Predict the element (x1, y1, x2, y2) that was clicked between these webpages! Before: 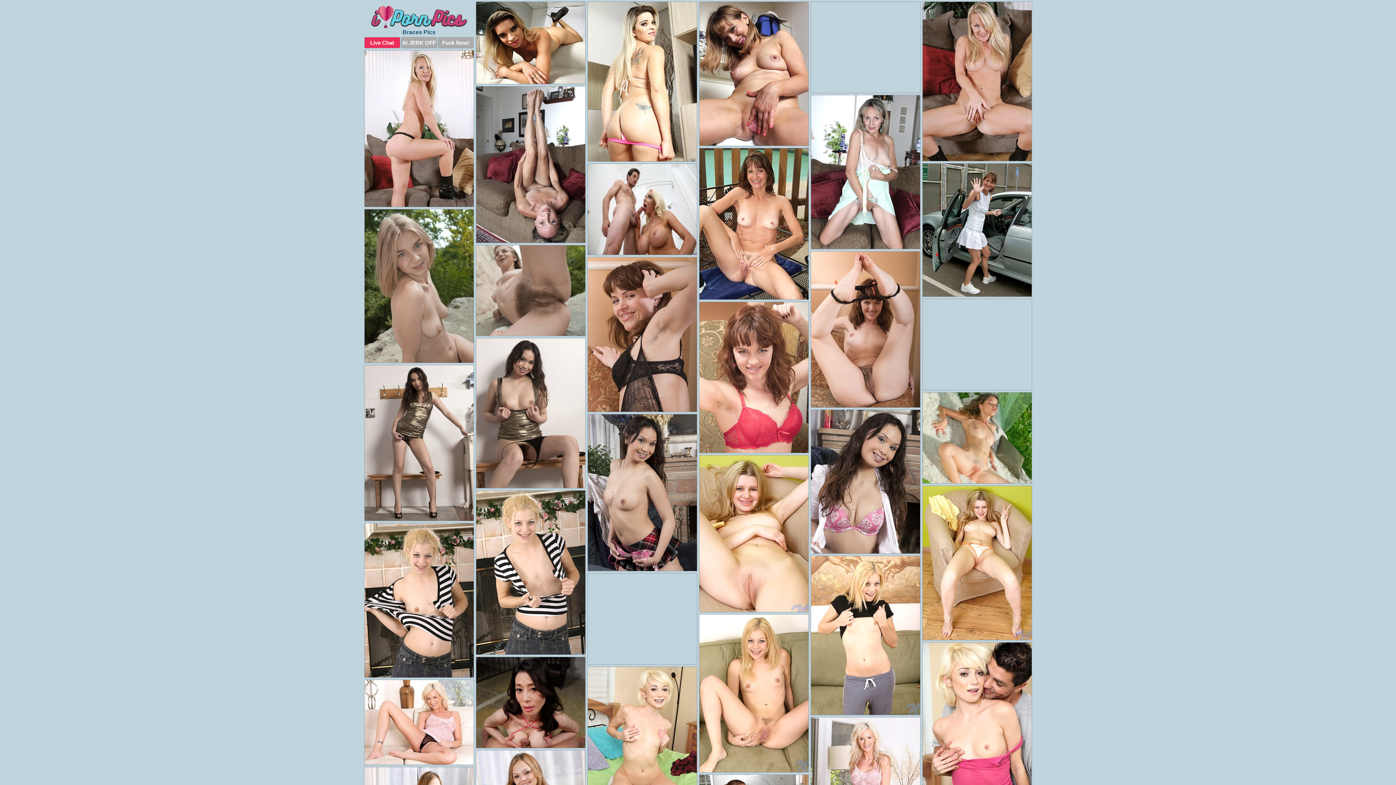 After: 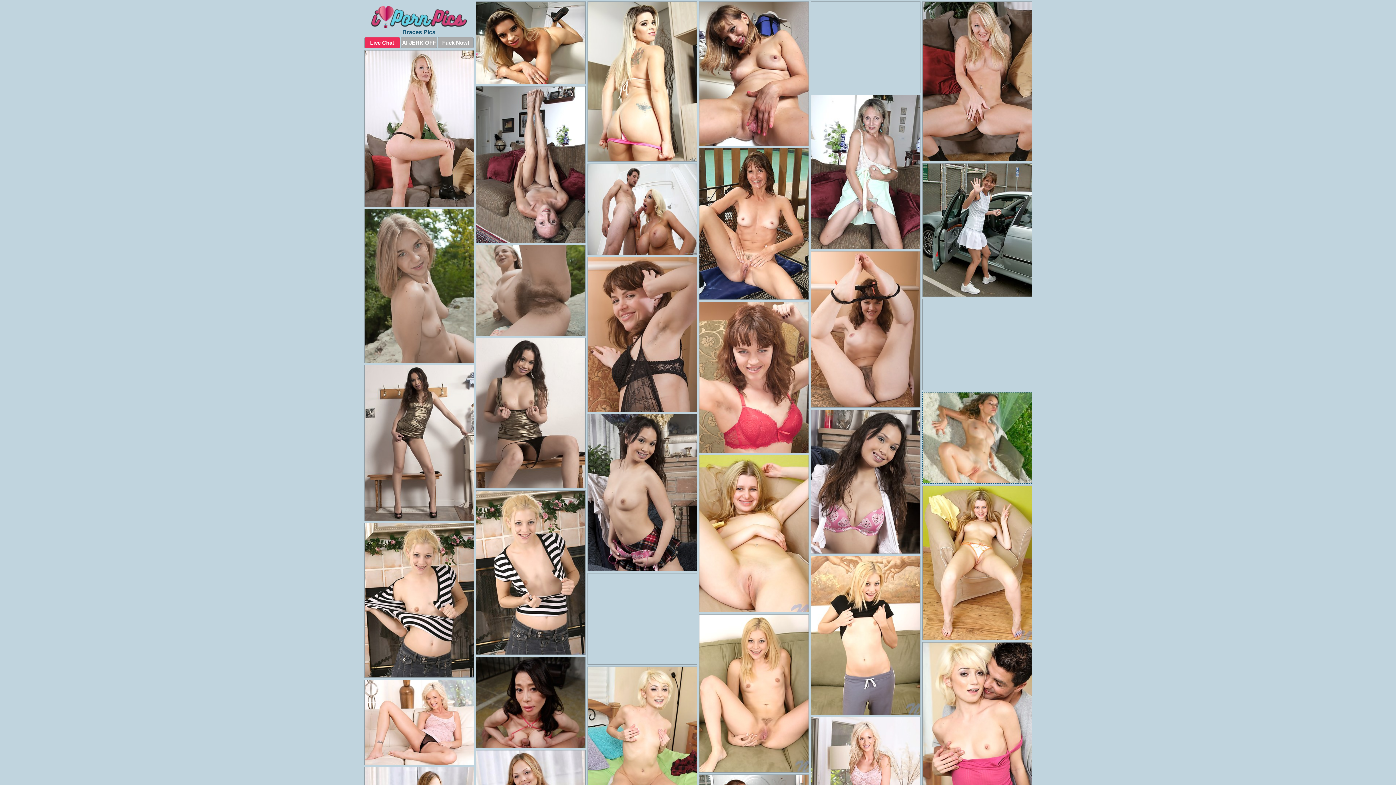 Action: bbox: (922, 392, 1031, 488) label: Nude Girls